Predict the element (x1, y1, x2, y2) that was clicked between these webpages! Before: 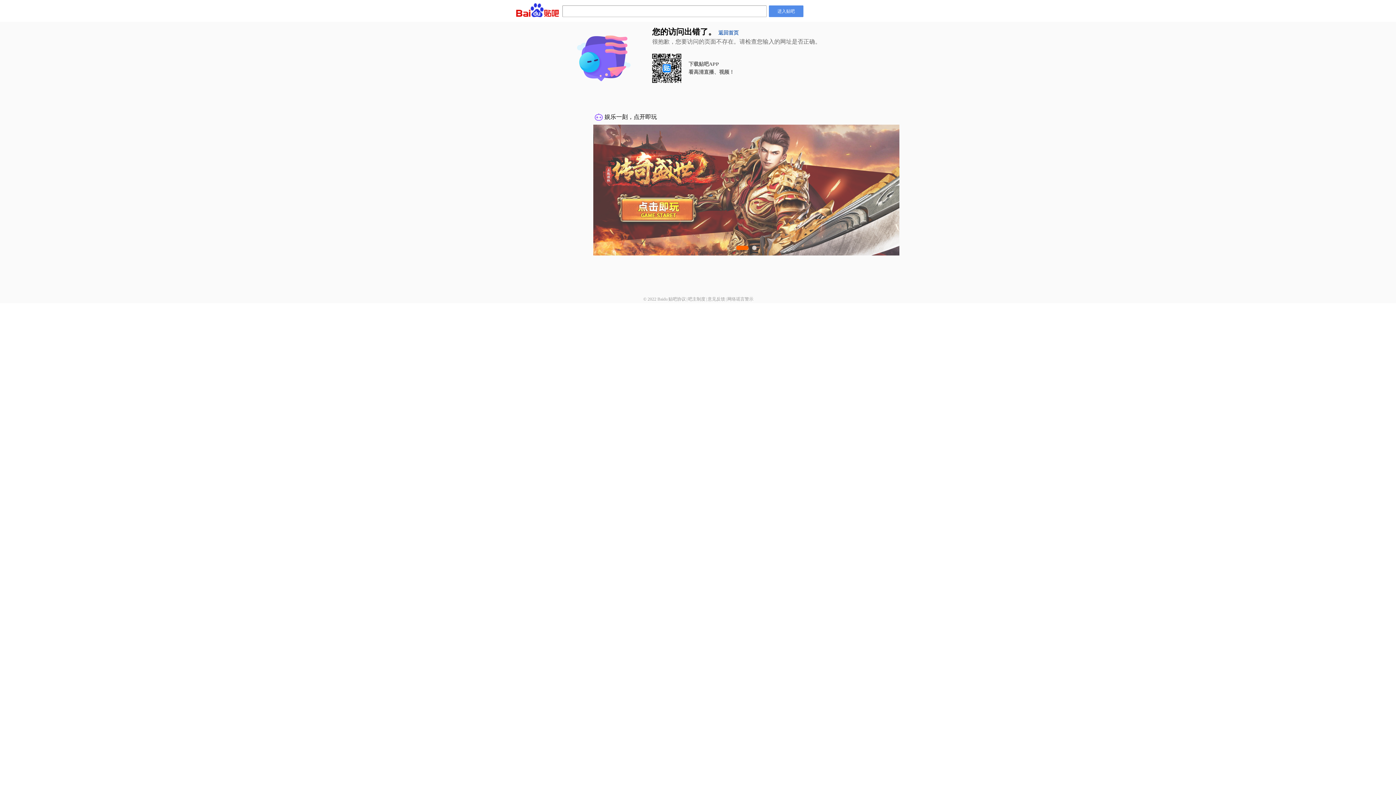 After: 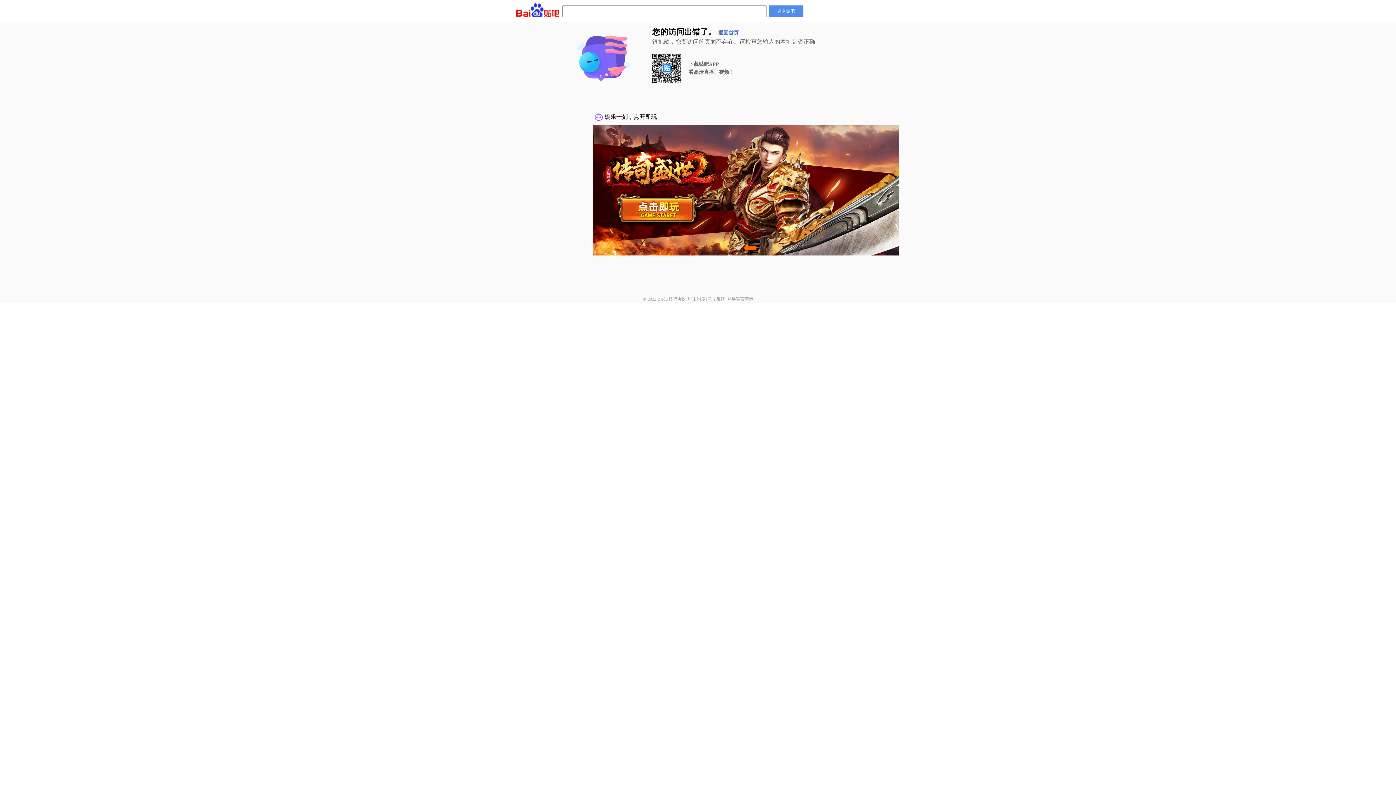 Action: label: 网络谣言警示 bbox: (727, 296, 753, 301)